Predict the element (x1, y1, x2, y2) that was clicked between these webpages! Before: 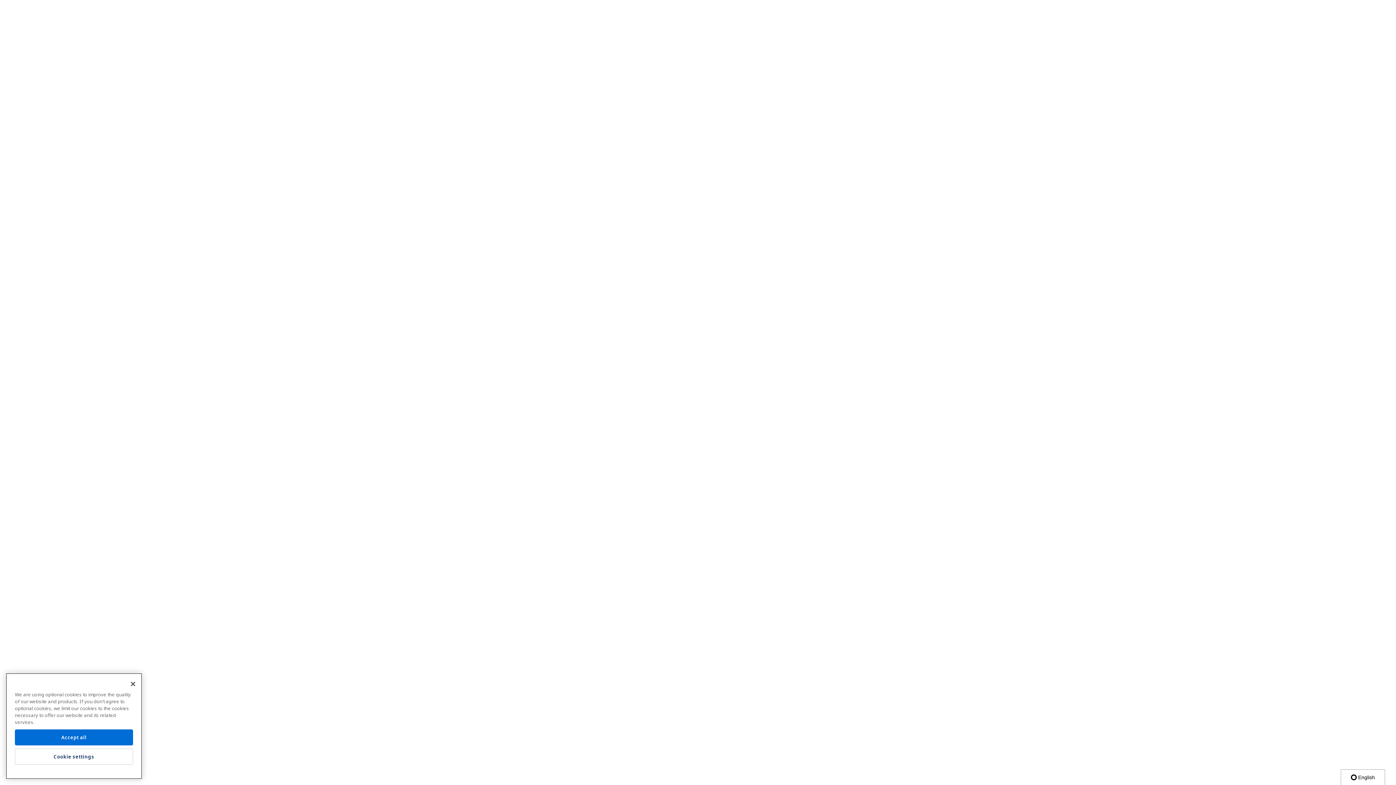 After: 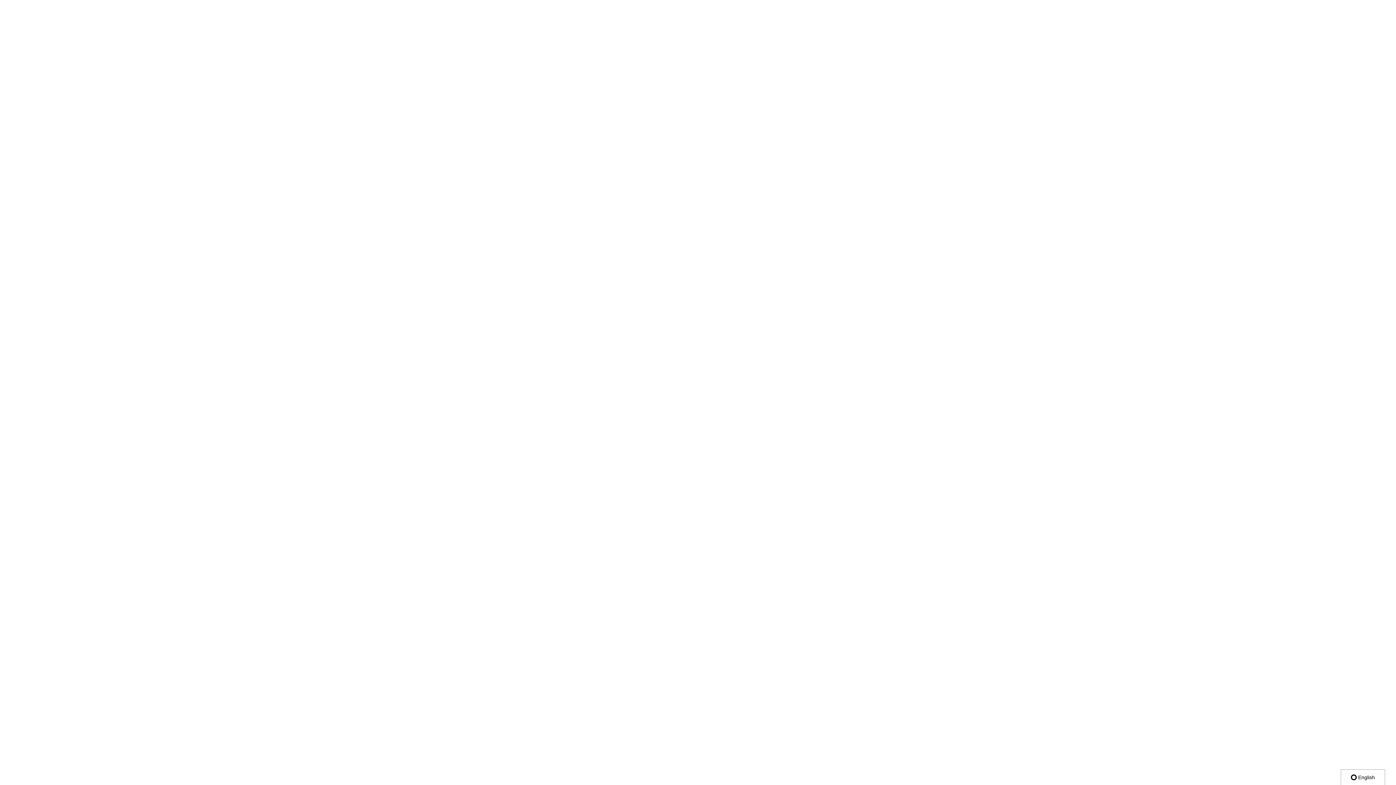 Action: label: Accept all bbox: (14, 739, 133, 755)